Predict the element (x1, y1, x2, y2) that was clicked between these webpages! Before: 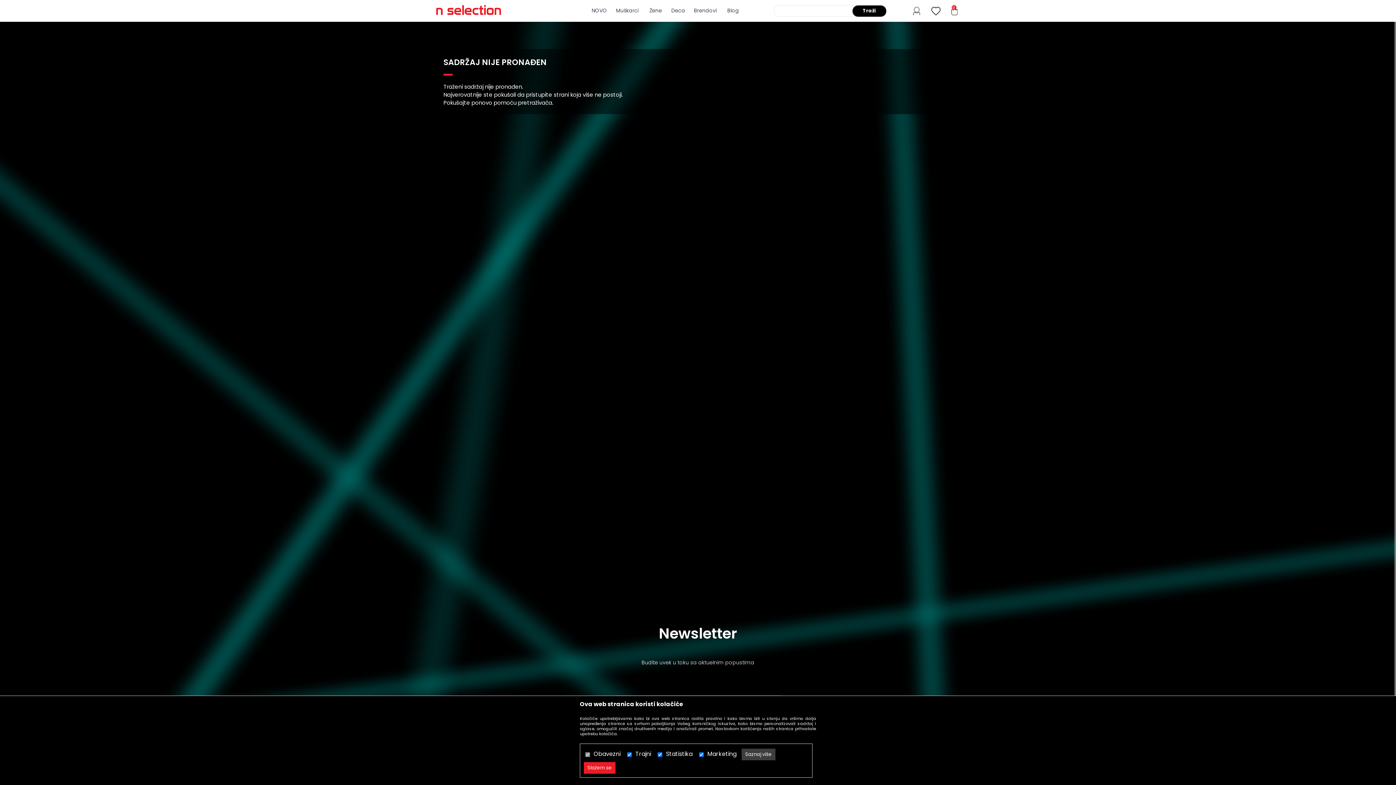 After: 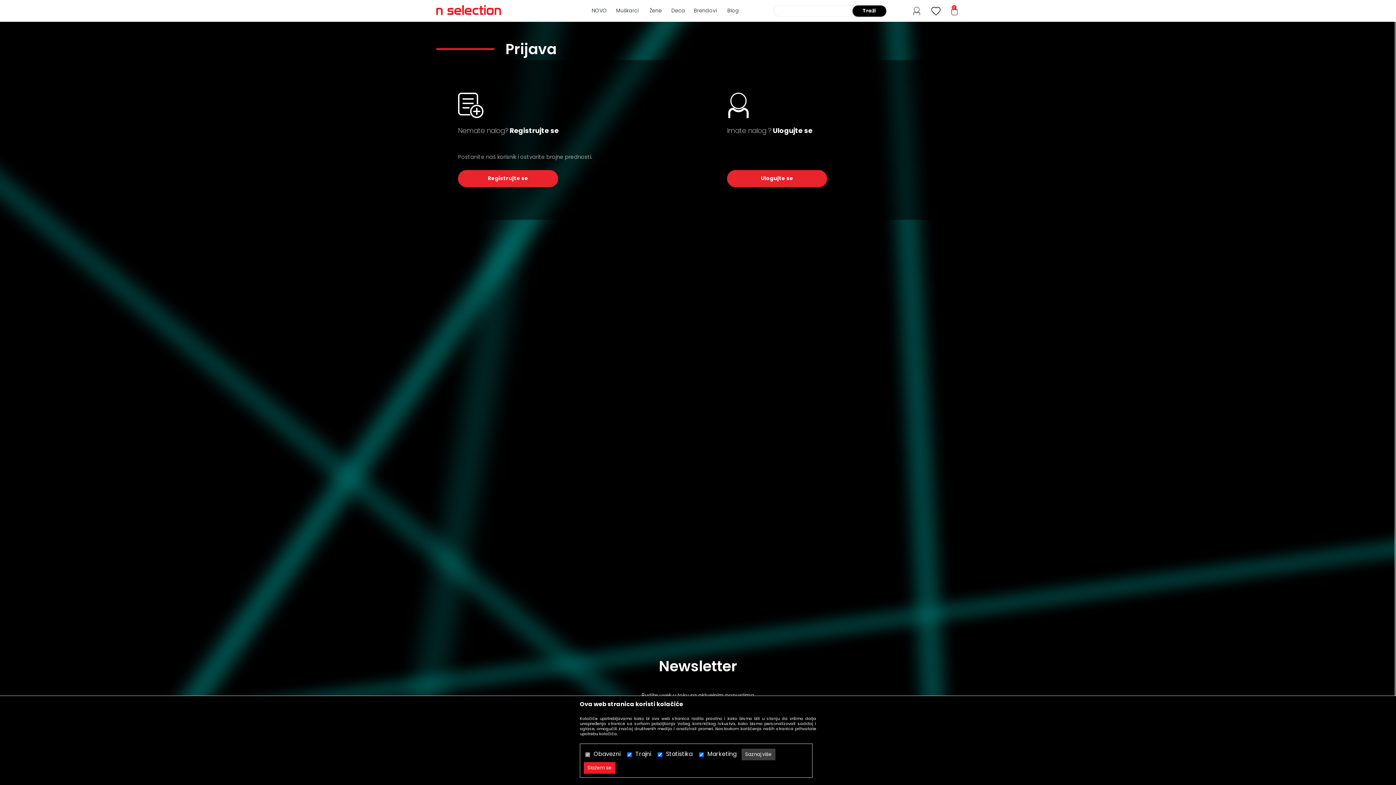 Action: bbox: (907, 0, 926, 22)